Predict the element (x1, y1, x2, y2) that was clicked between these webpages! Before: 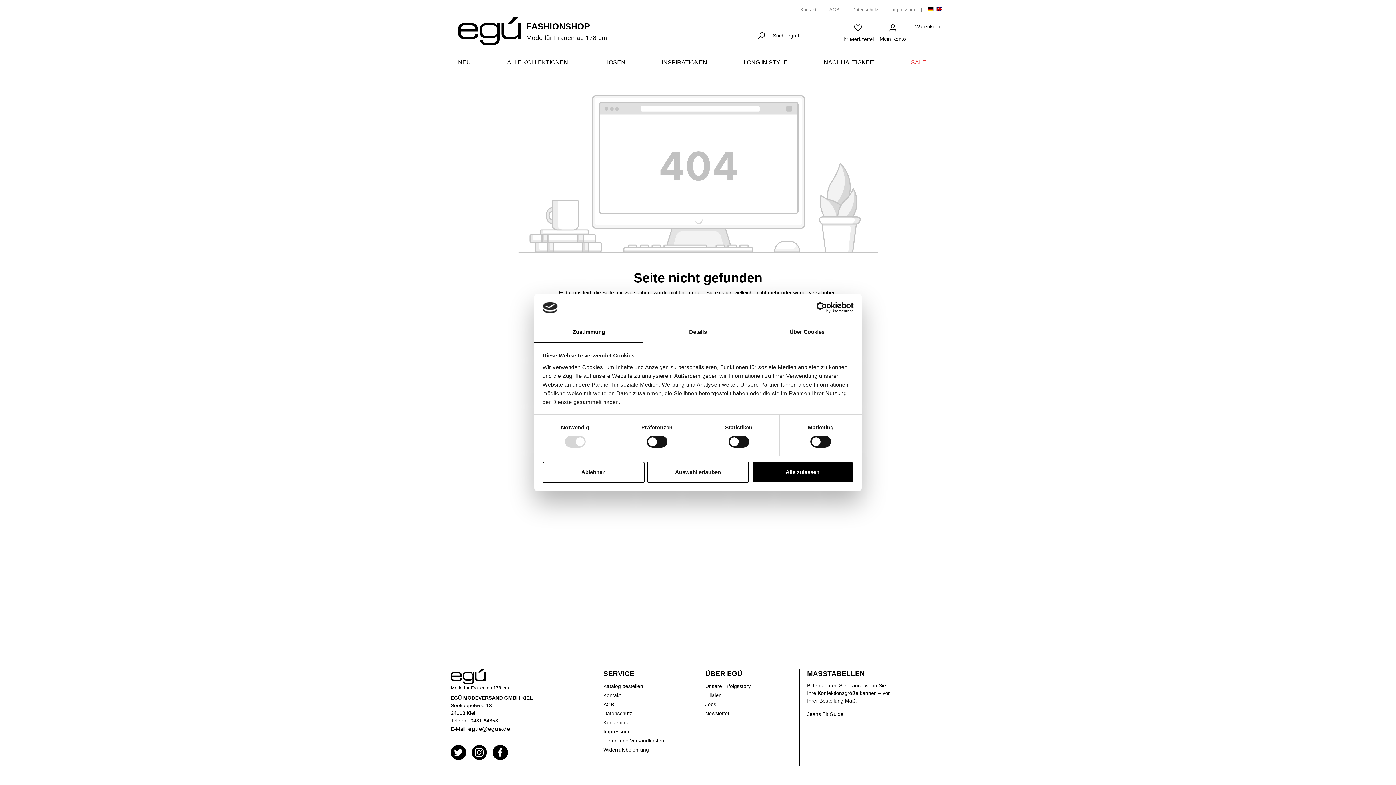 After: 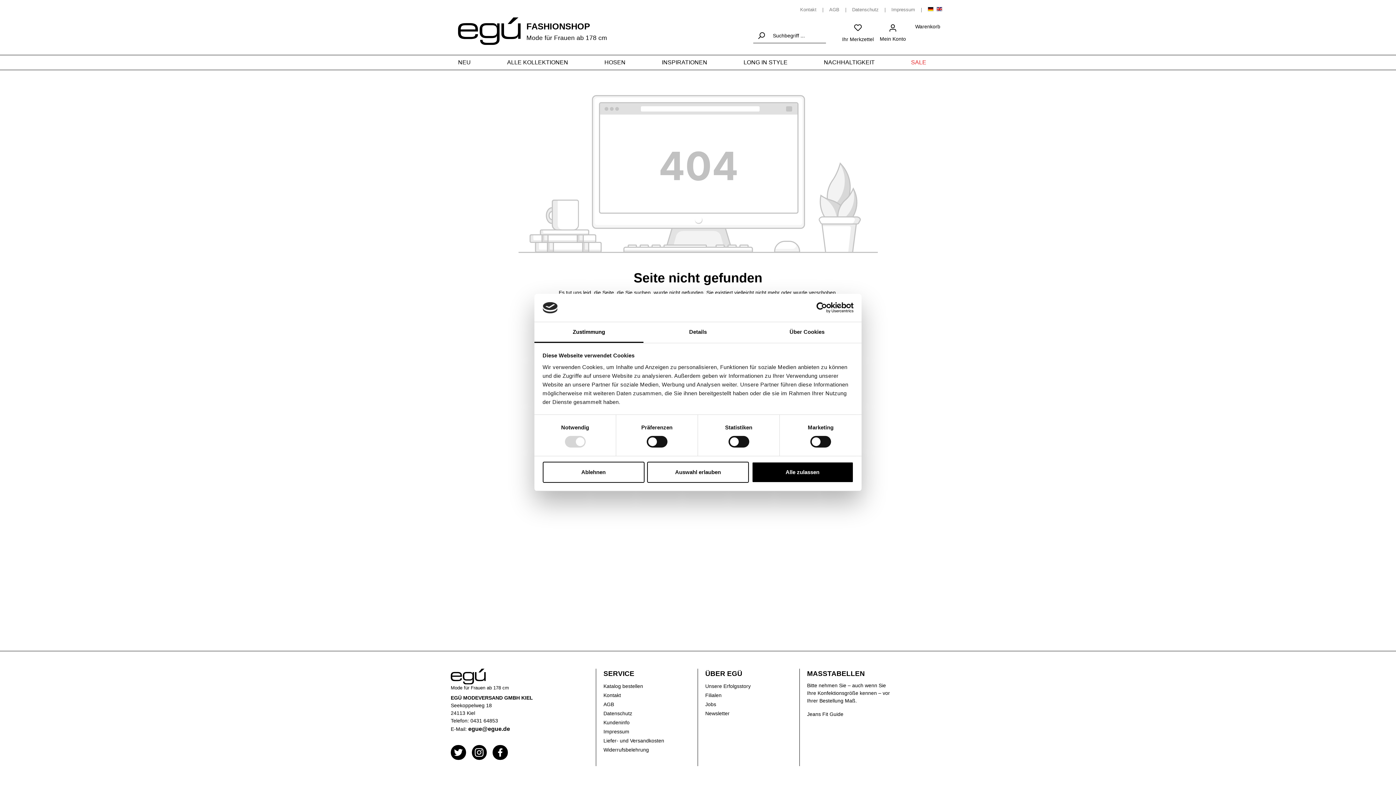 Action: bbox: (497, 745, 502, 760)